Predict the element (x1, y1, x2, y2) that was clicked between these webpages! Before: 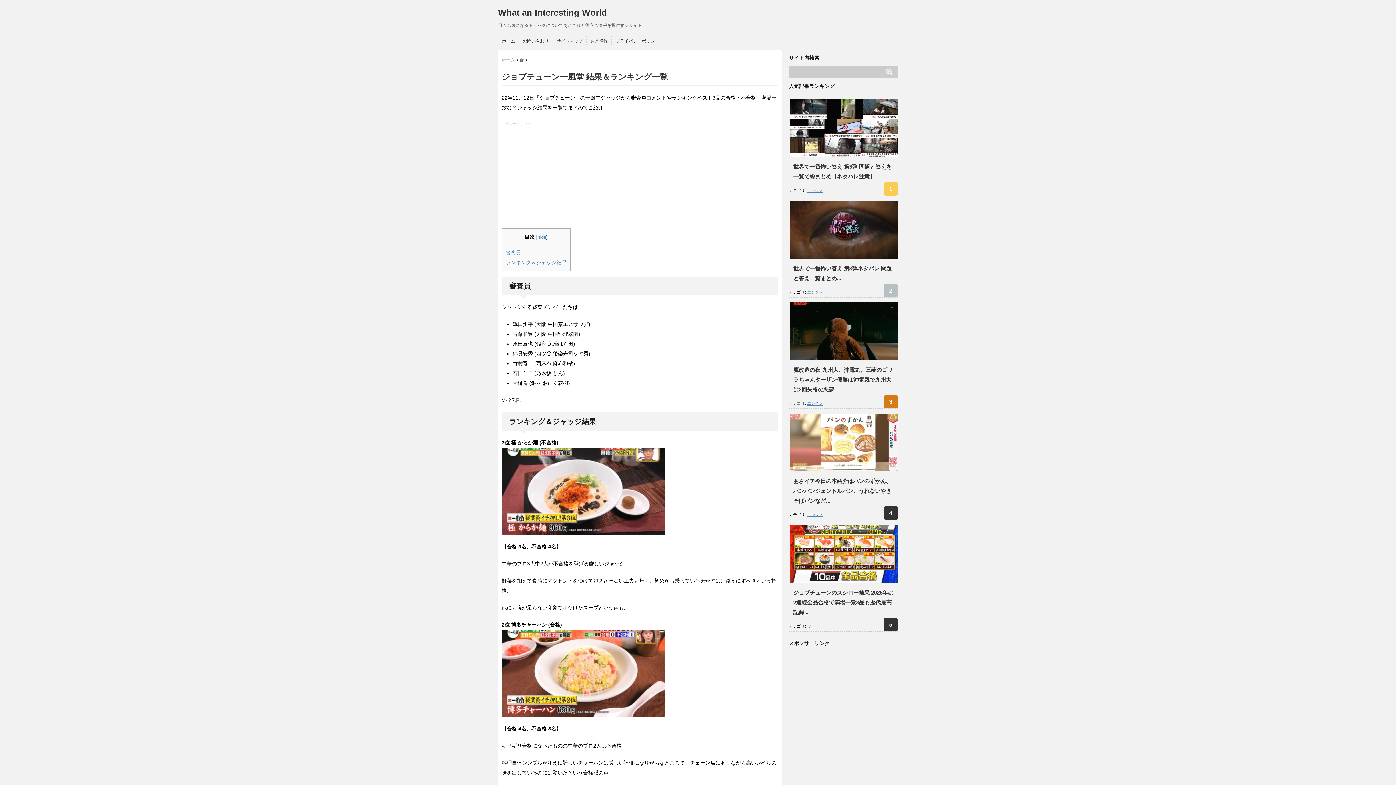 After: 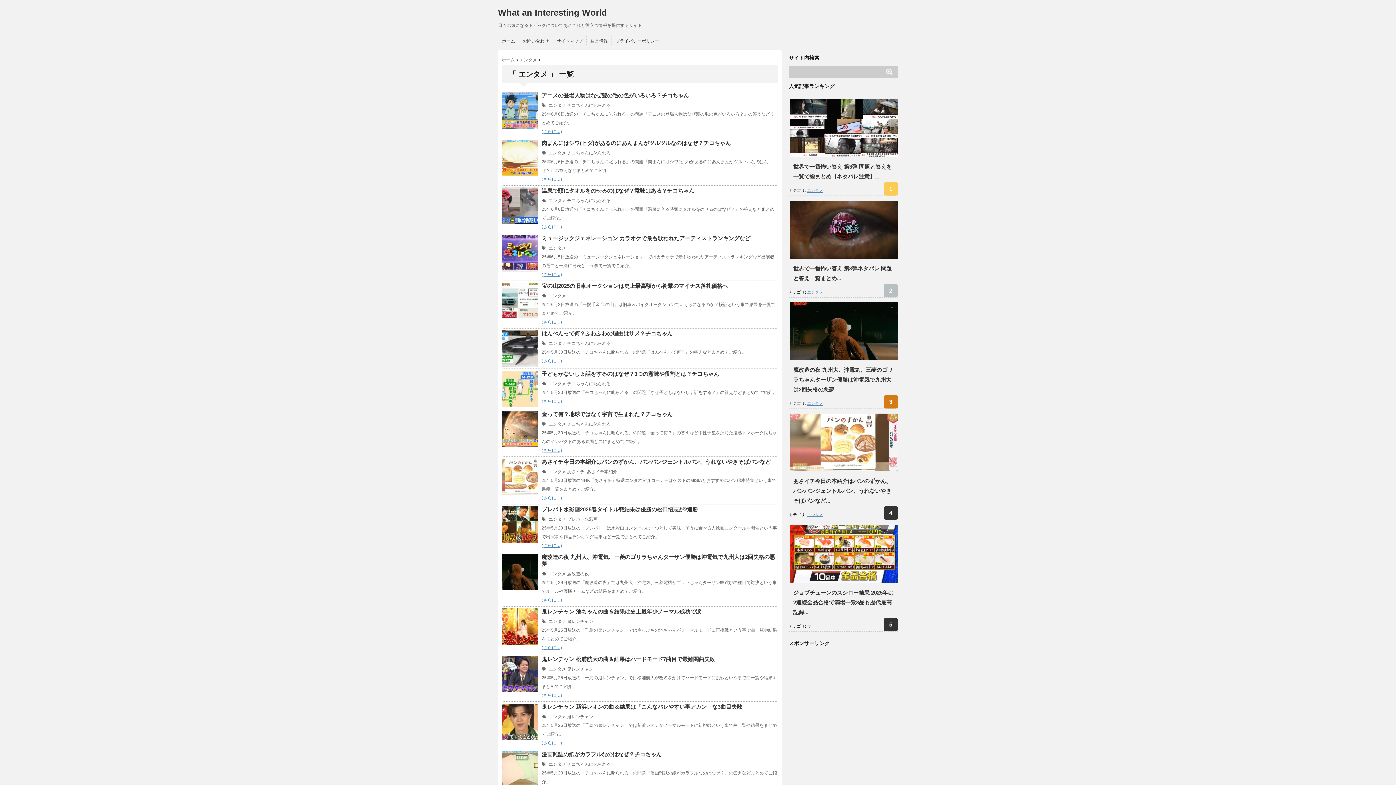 Action: label: エンタメ bbox: (807, 401, 823, 405)